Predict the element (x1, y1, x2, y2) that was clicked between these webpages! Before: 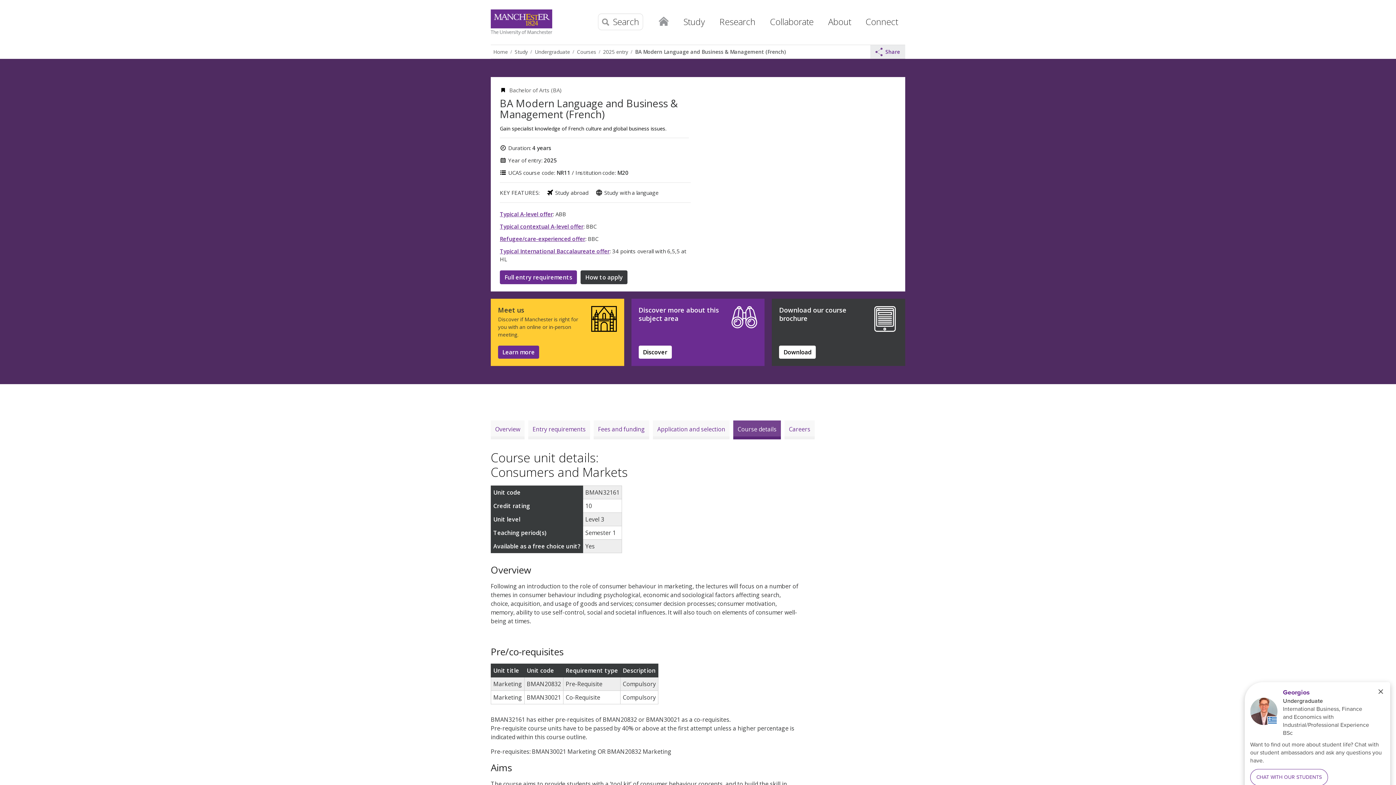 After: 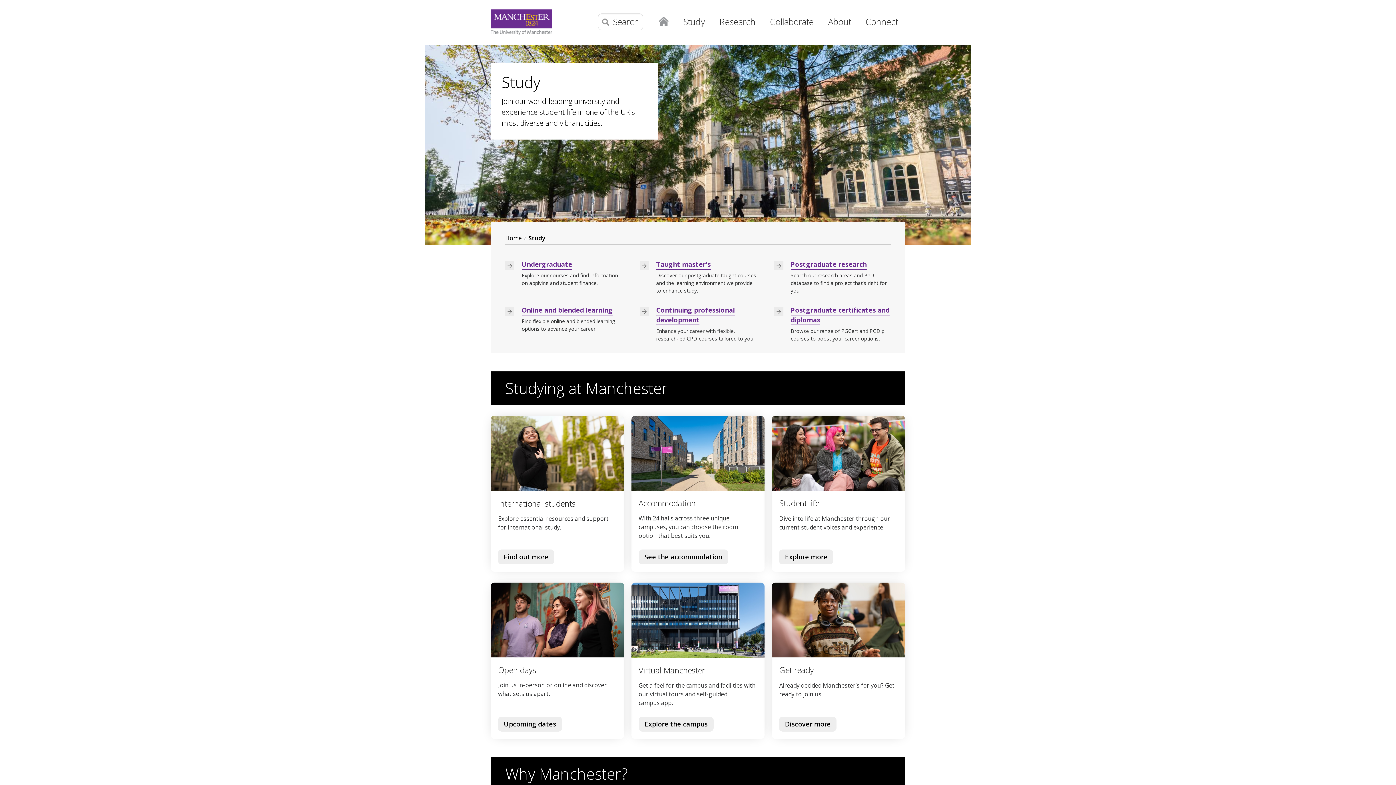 Action: bbox: (676, 9, 712, 39) label: Study